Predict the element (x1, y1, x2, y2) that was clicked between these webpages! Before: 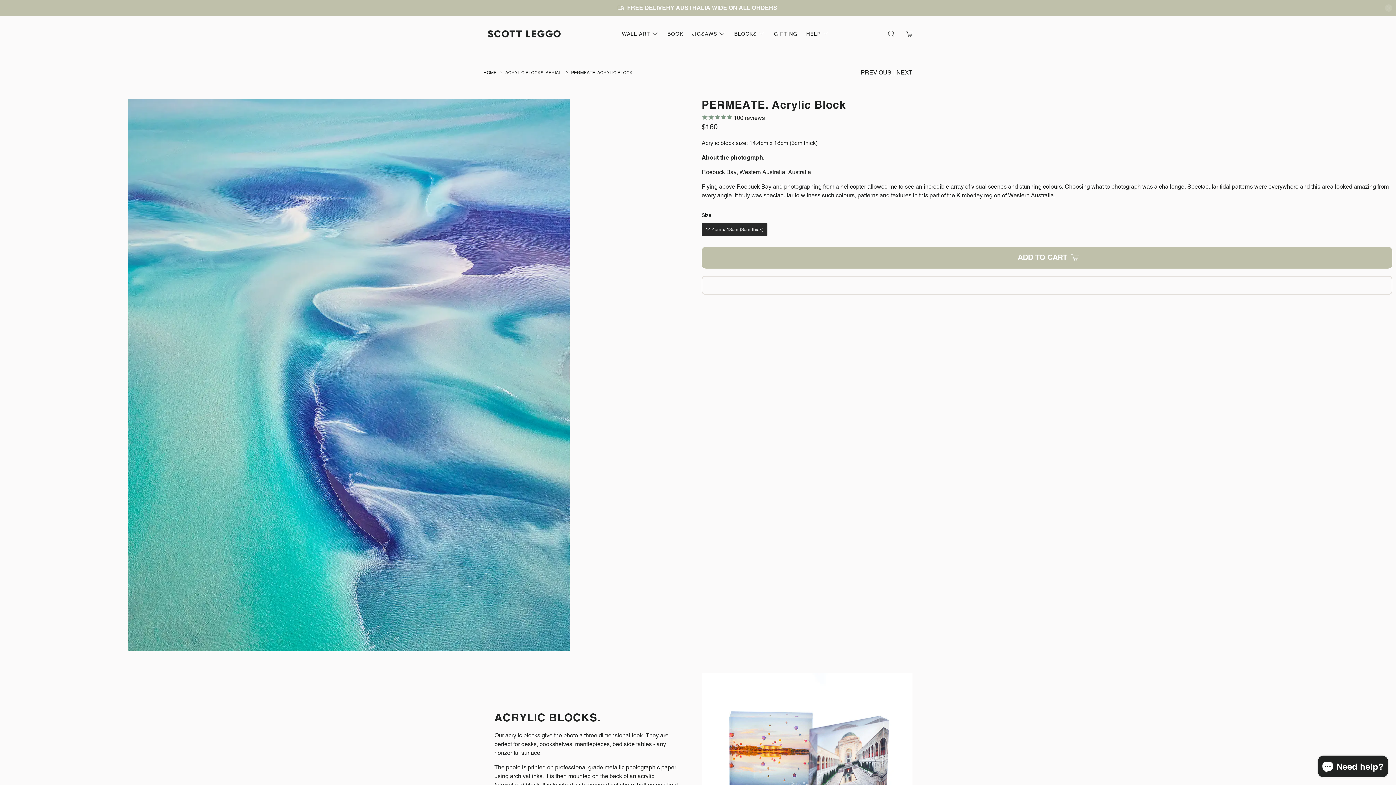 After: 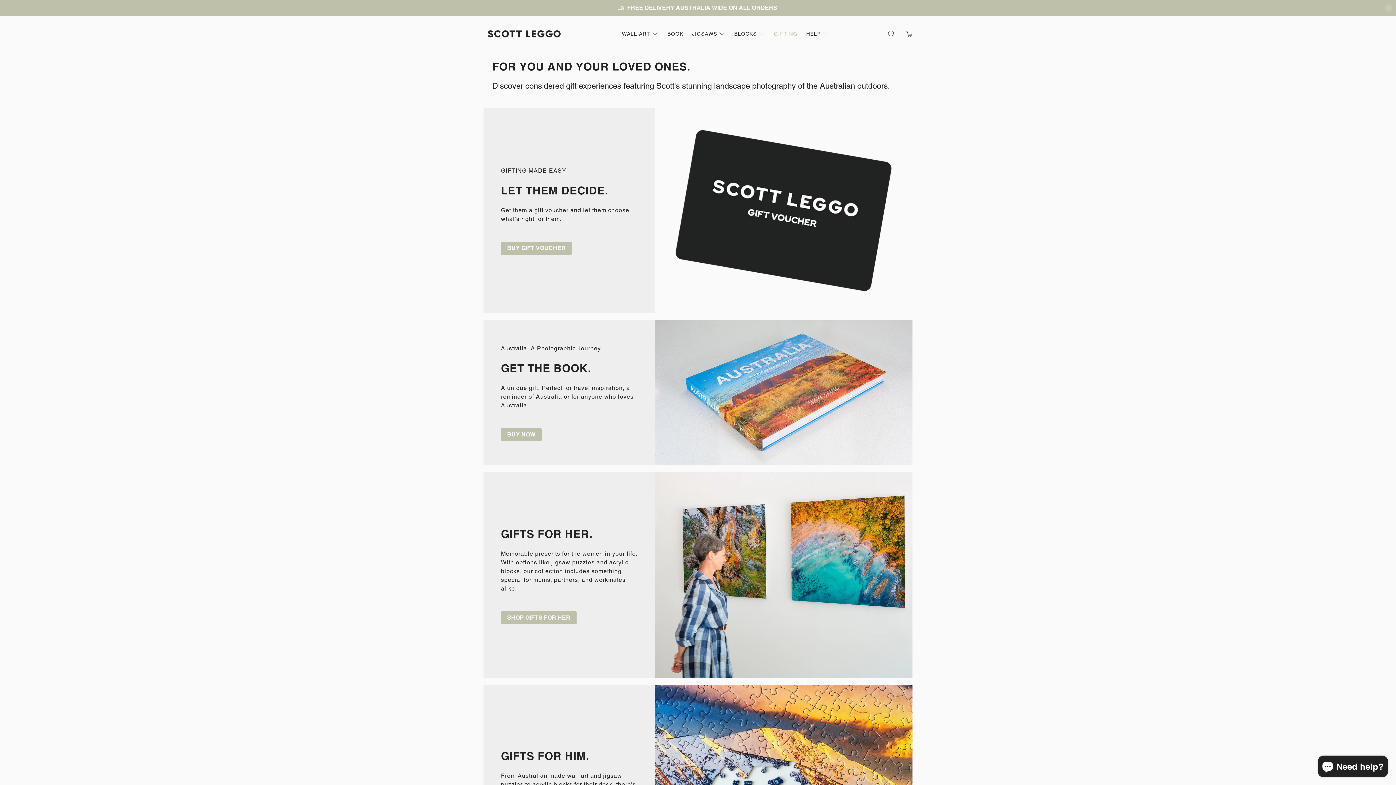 Action: label: GIFTING bbox: (769, 24, 802, 43)